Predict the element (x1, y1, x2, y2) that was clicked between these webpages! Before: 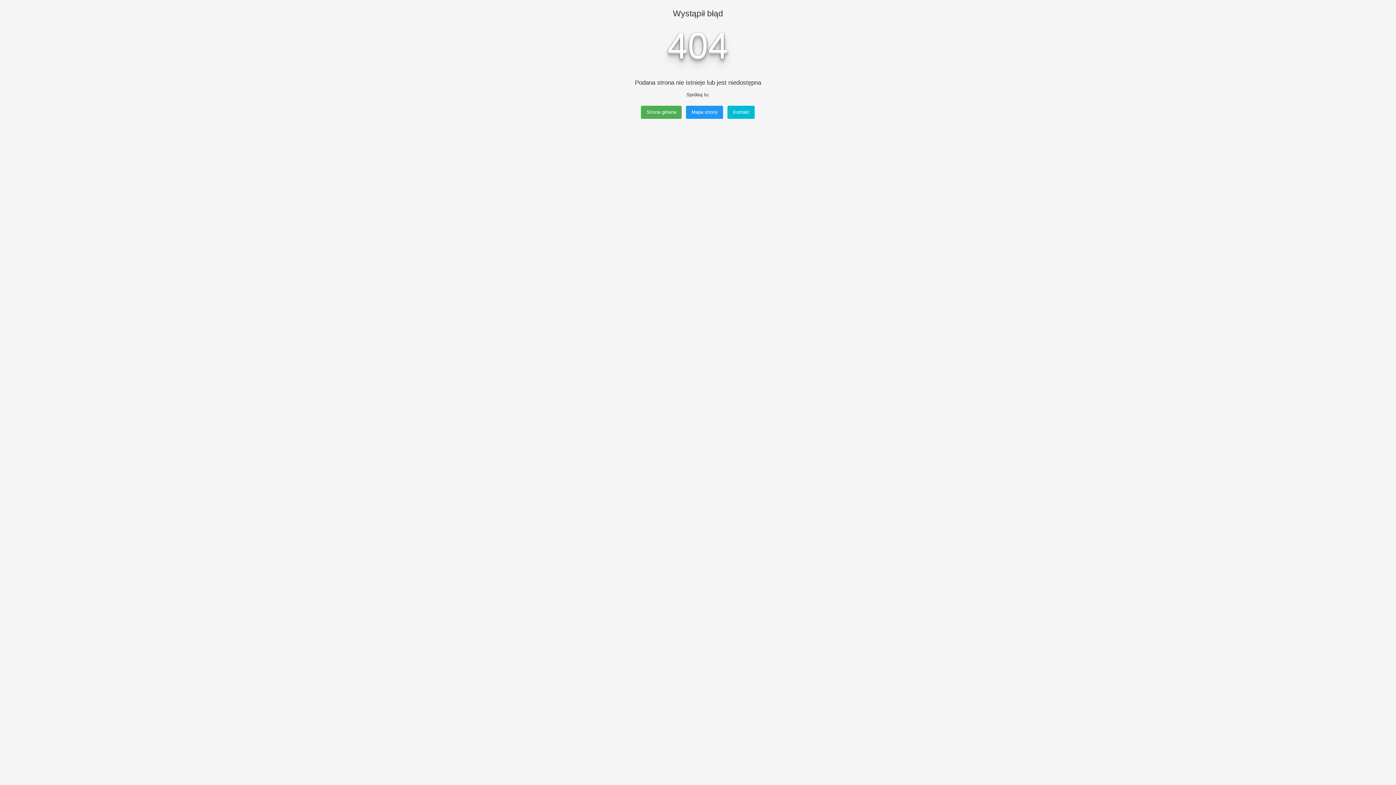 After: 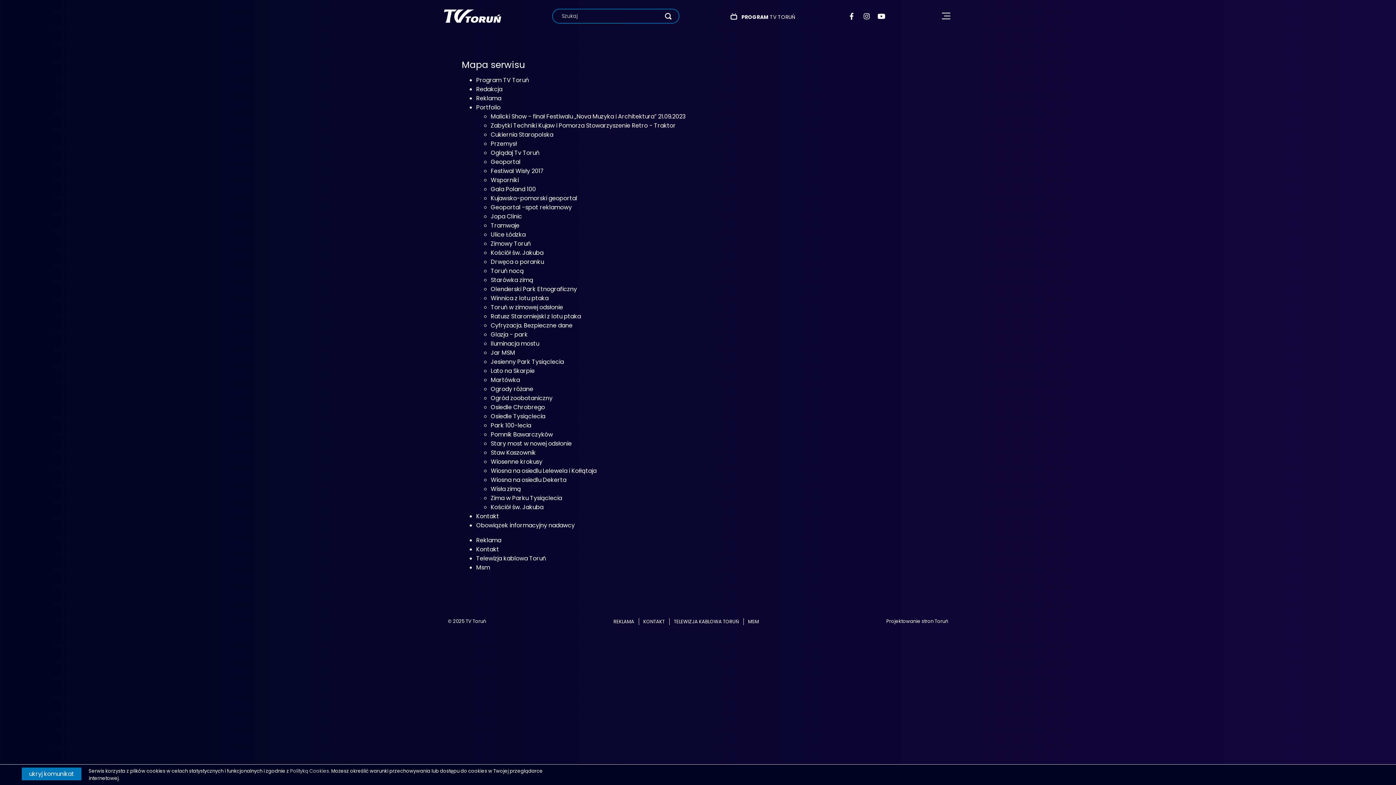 Action: bbox: (686, 105, 723, 118) label: Mapa strony